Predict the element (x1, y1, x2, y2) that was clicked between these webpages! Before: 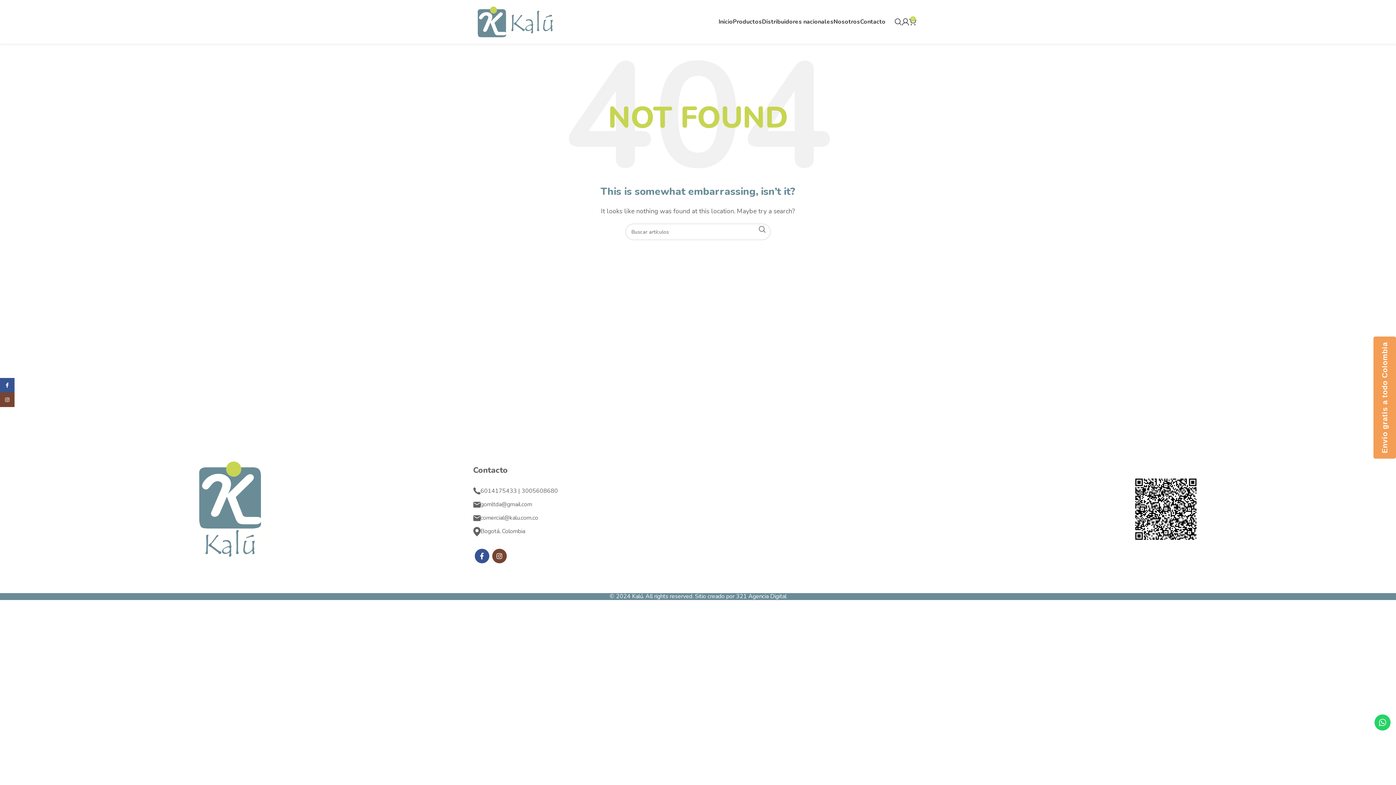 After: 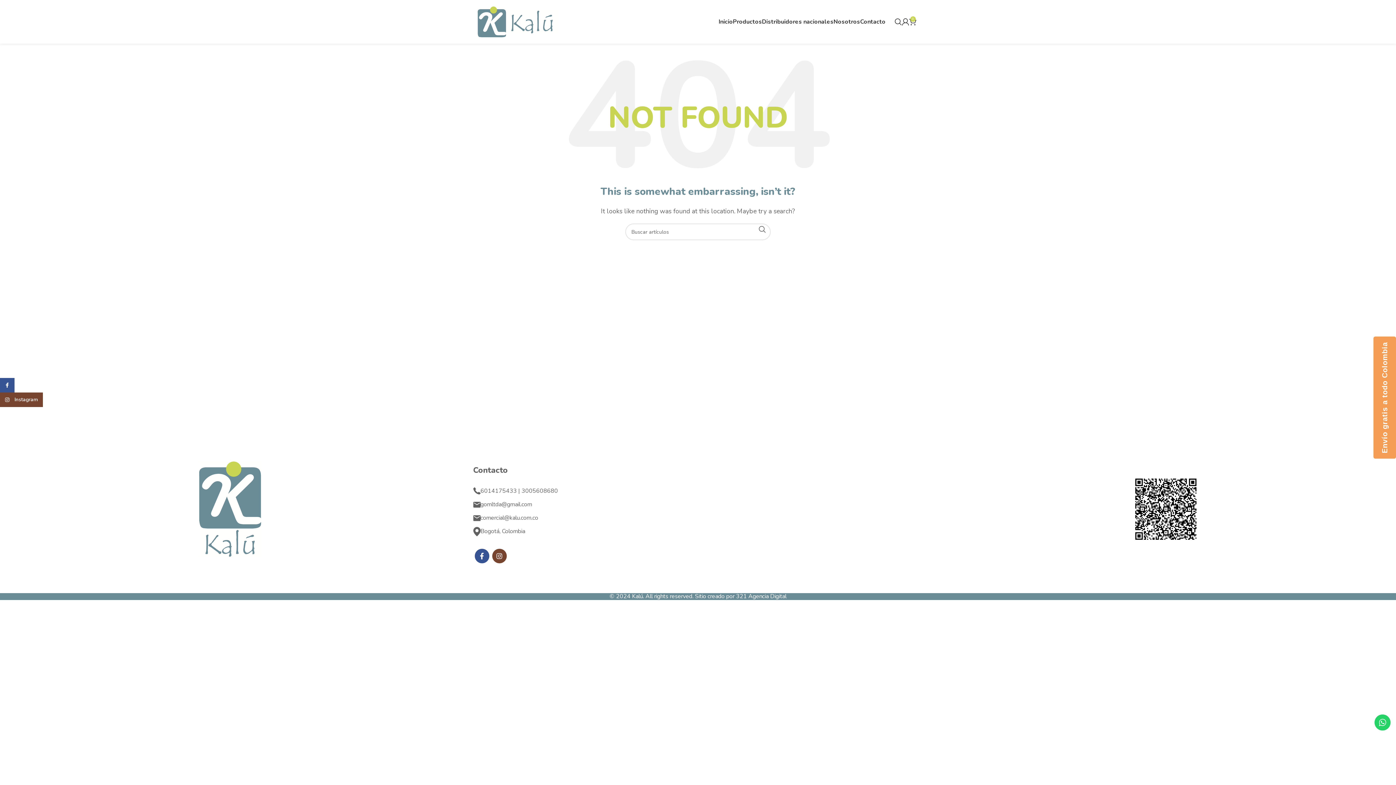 Action: label: Instagram social link bbox: (0, 392, 14, 407)